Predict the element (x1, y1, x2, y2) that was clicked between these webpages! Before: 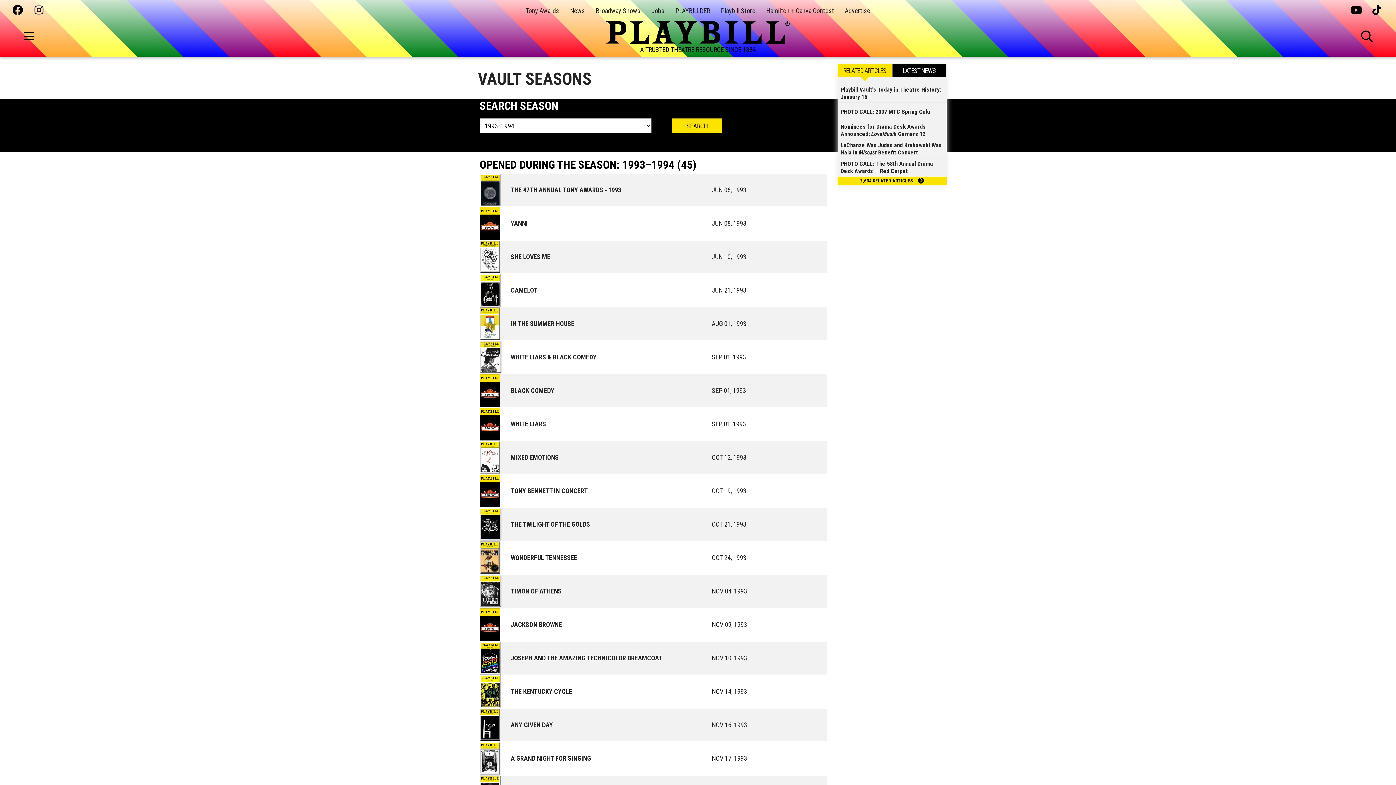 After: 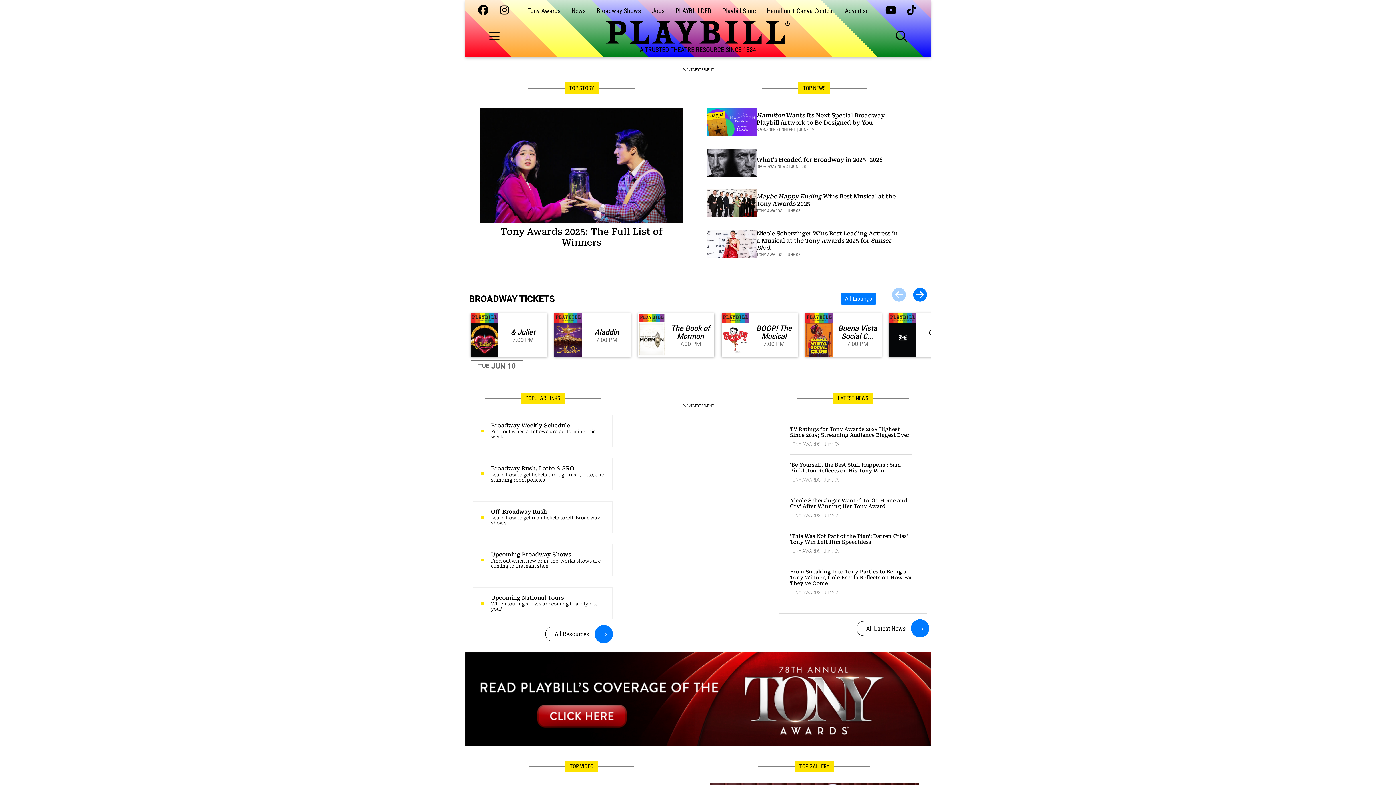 Action: bbox: (605, 20, 790, 44)